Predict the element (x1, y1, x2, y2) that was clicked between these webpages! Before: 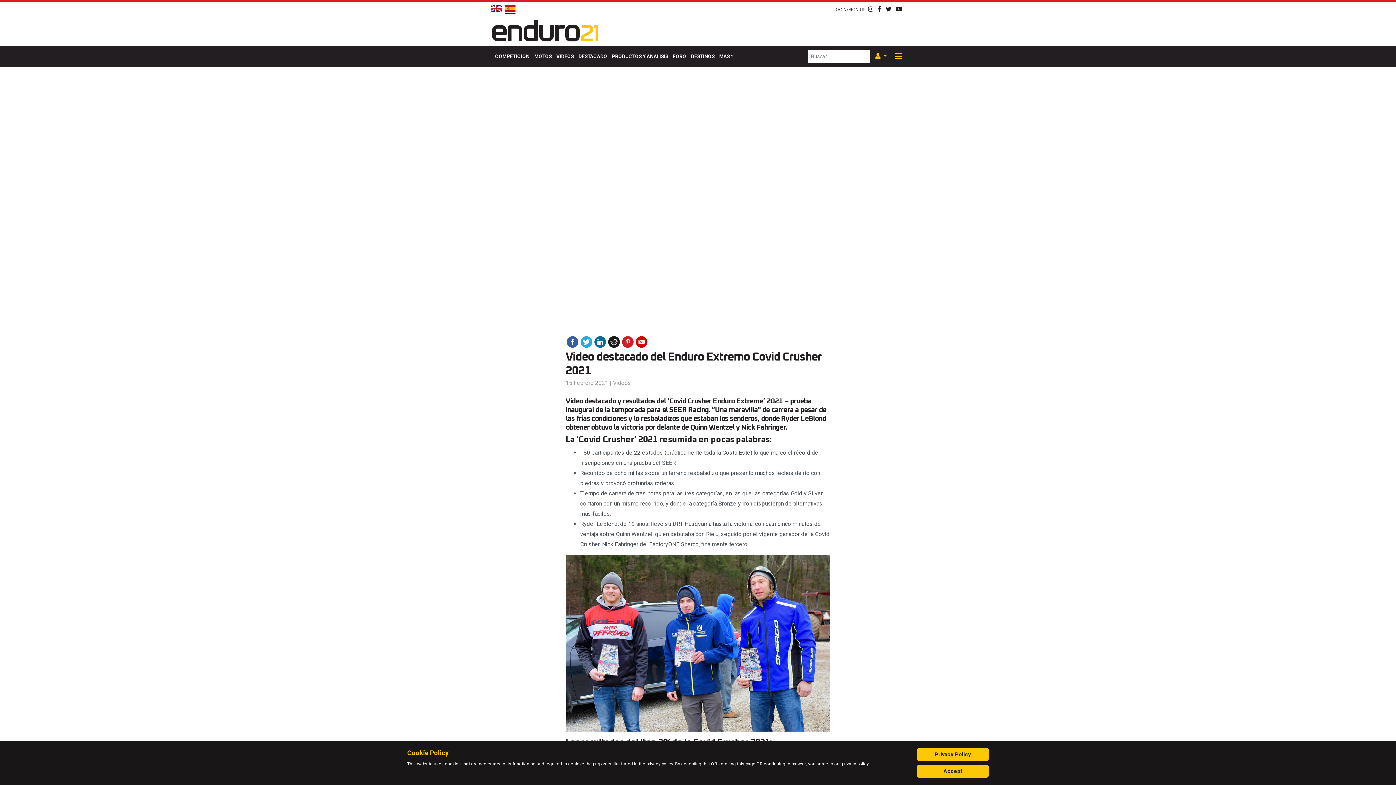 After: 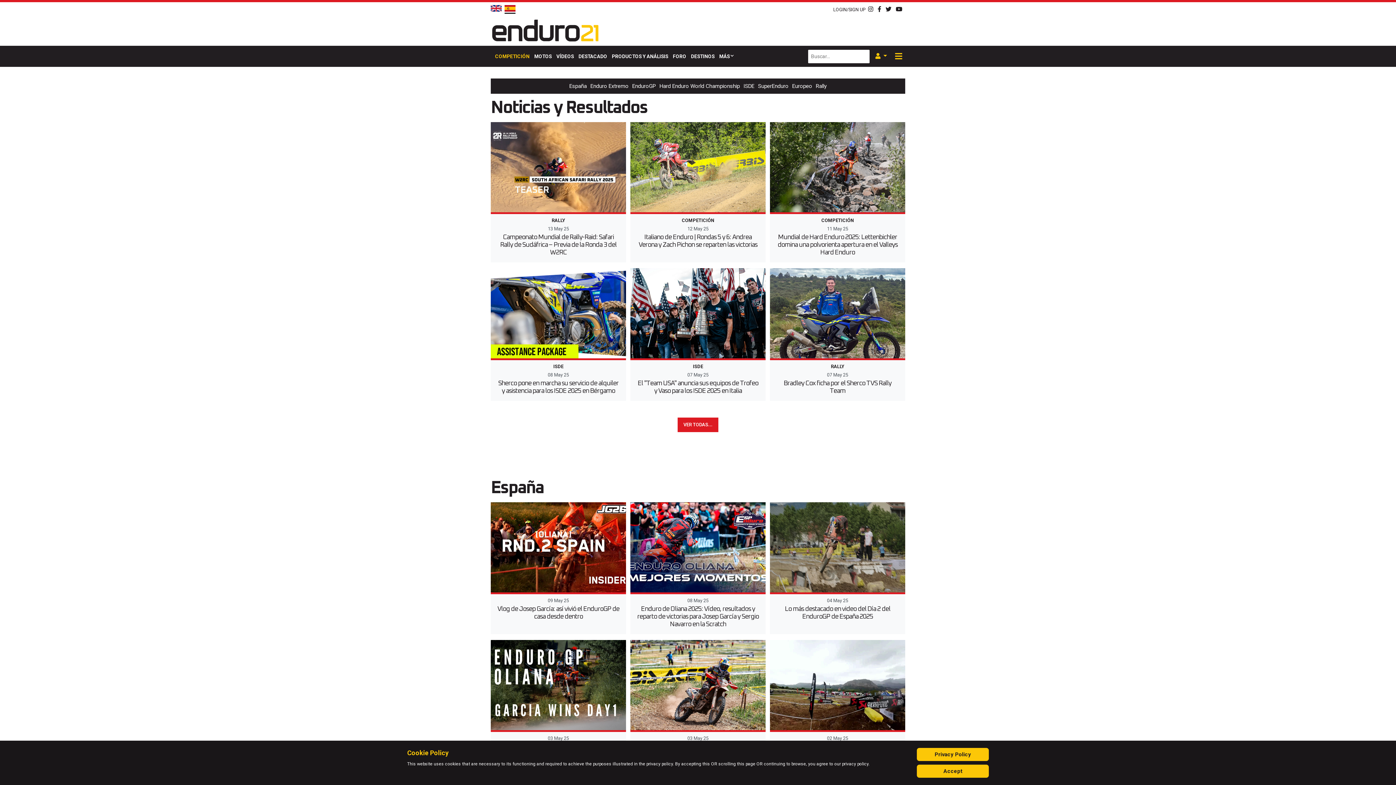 Action: label: COMPETICIÓN bbox: (492, 45, 532, 67)